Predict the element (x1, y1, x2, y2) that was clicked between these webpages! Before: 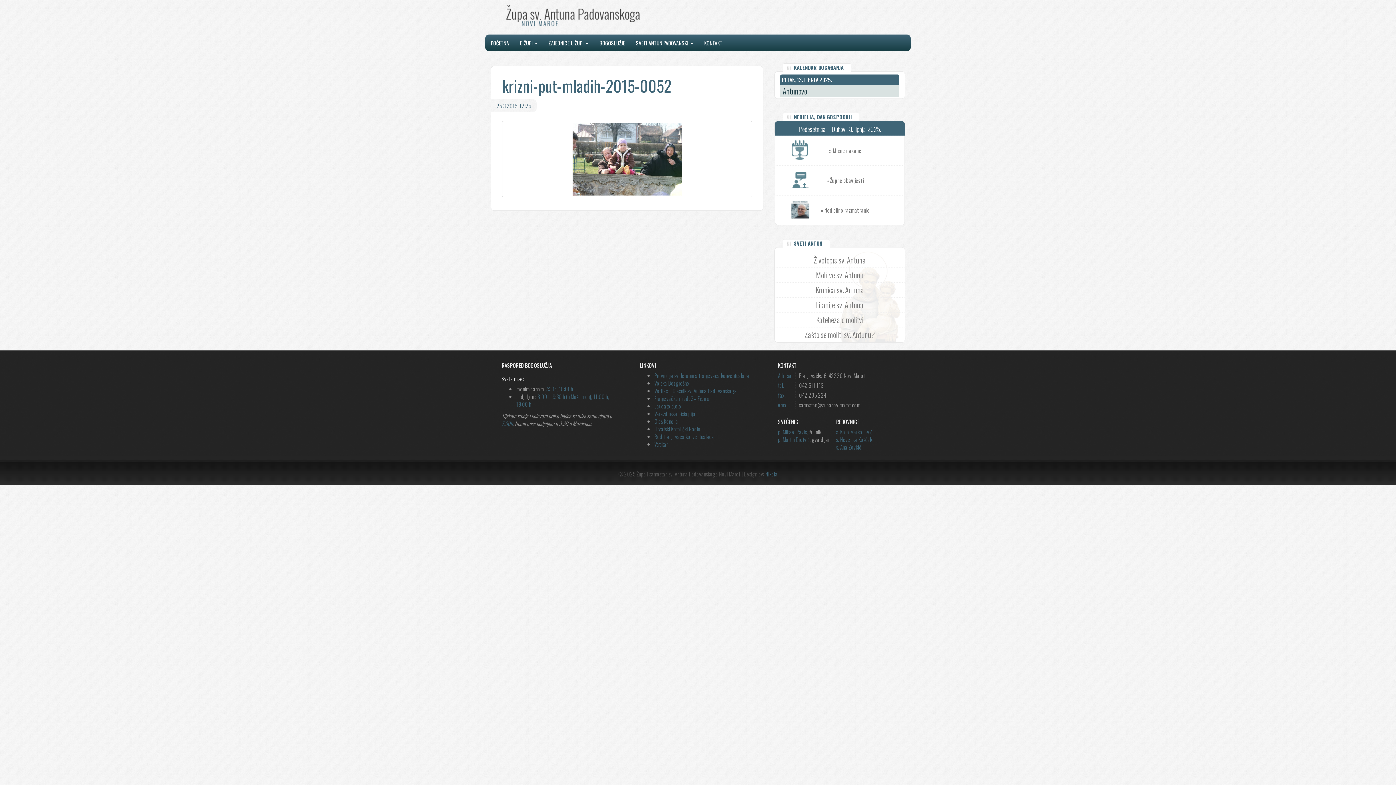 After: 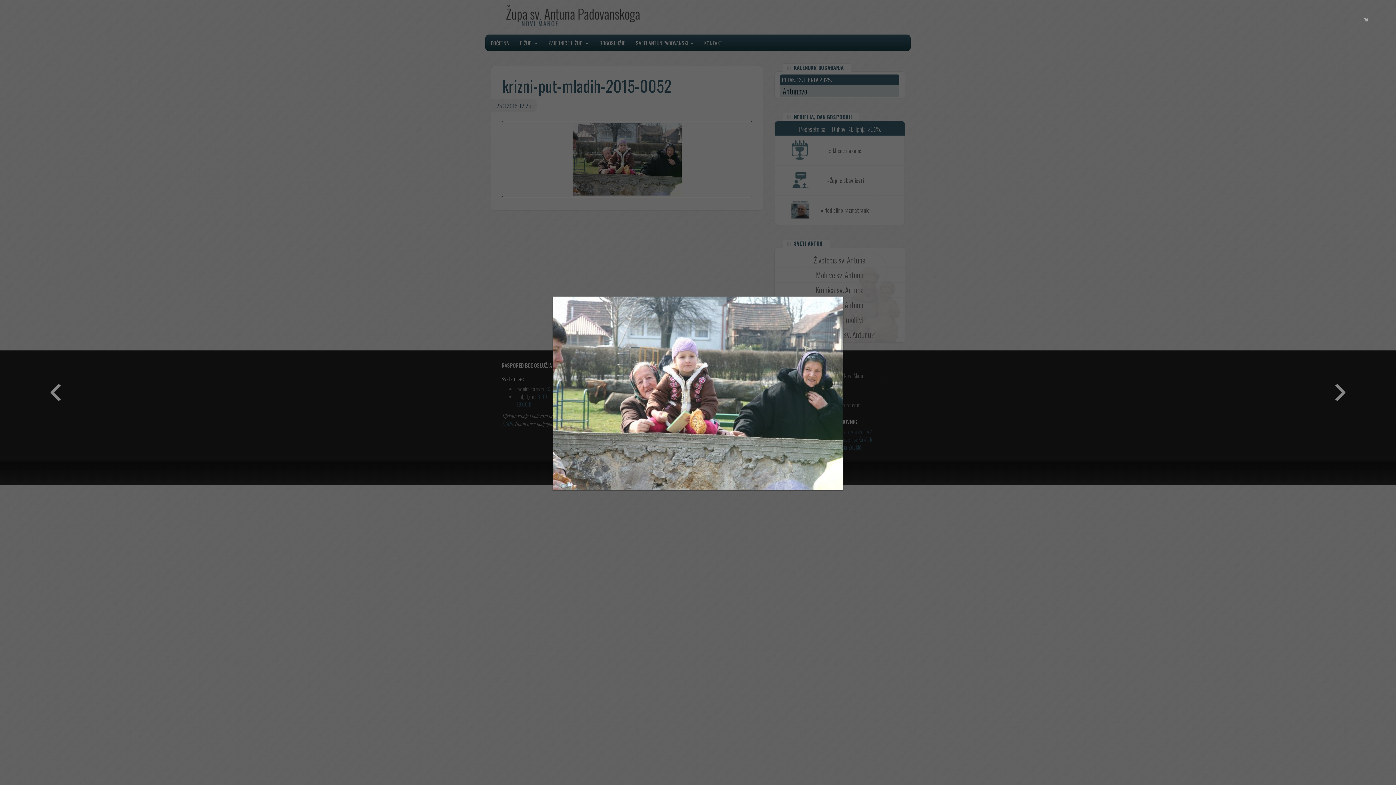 Action: bbox: (502, 121, 752, 197)